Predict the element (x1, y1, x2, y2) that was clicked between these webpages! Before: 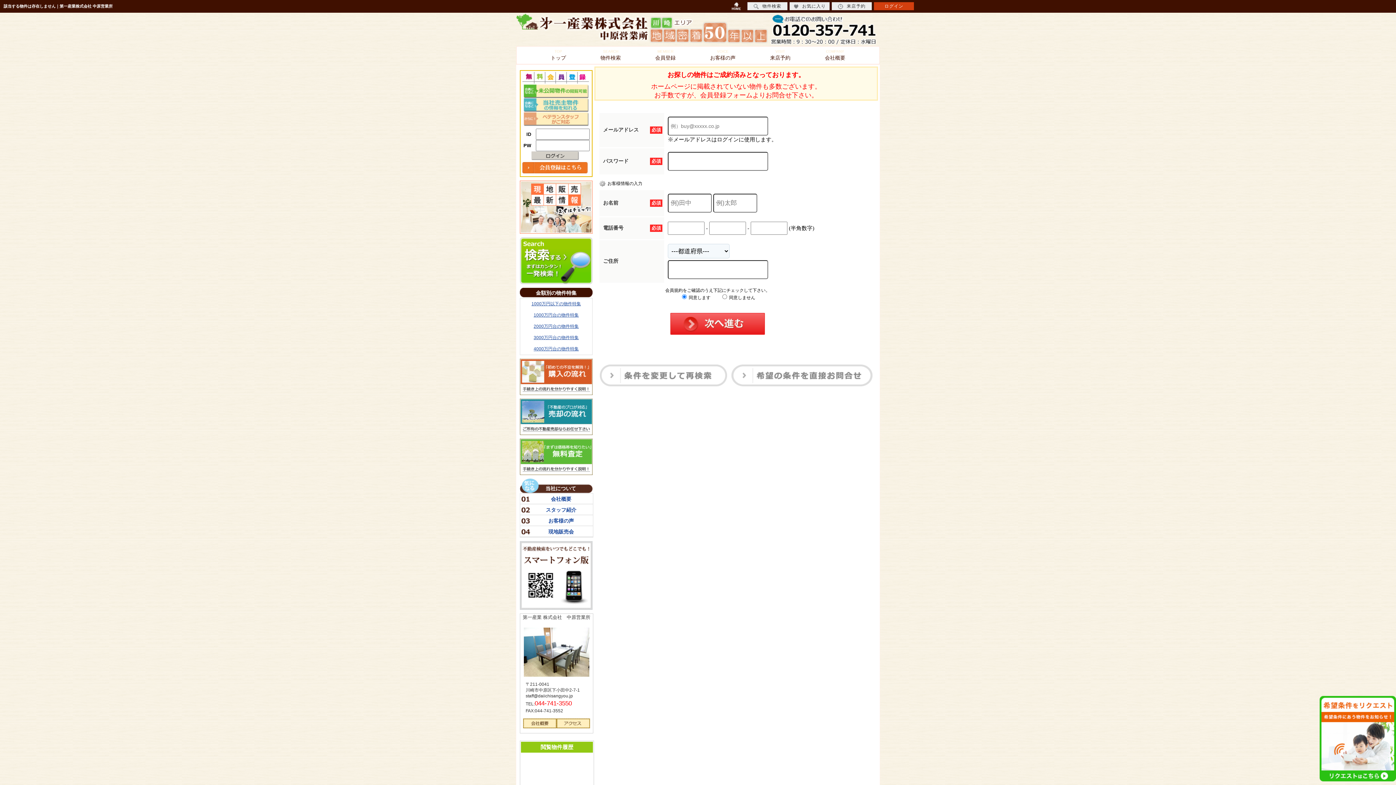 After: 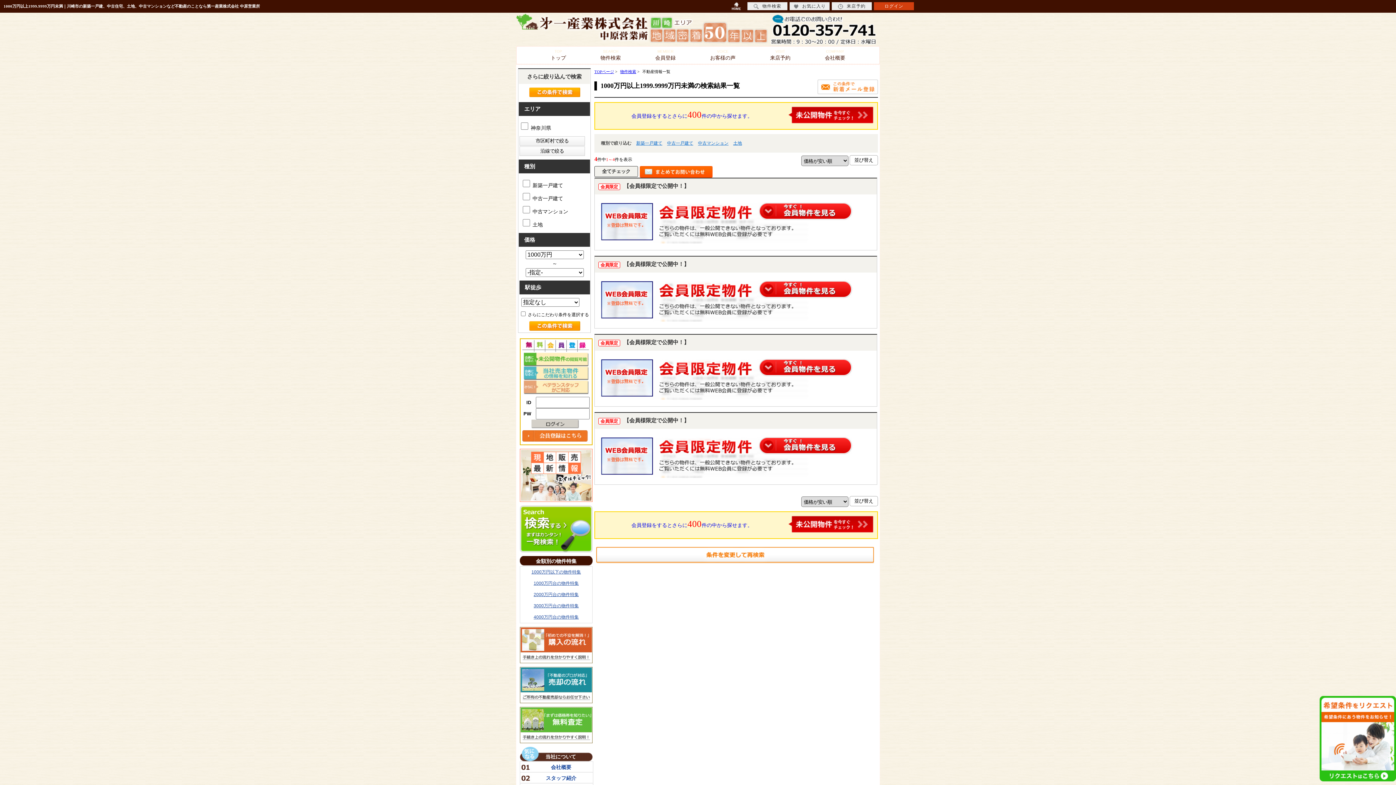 Action: bbox: (533, 312, 578, 317) label: 1000万円台の物件特集